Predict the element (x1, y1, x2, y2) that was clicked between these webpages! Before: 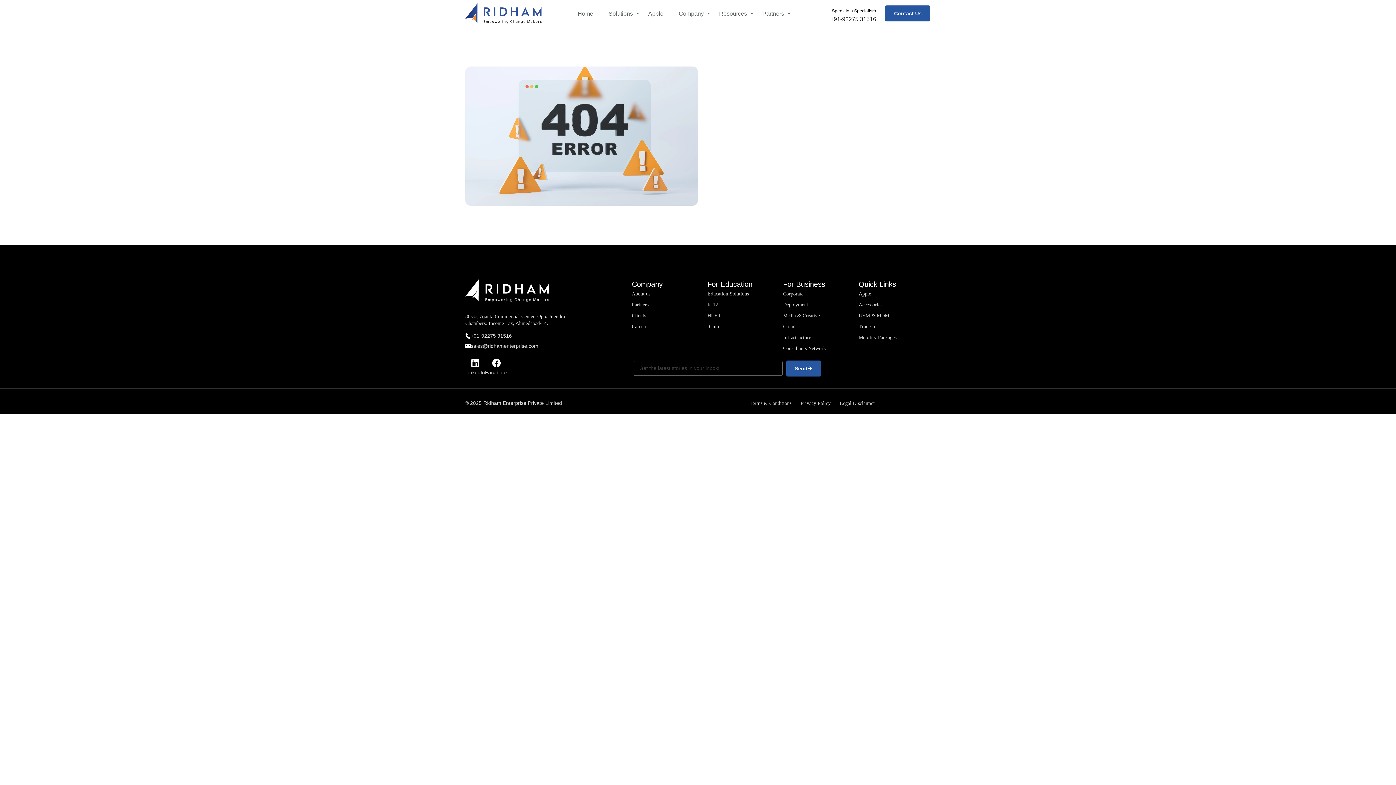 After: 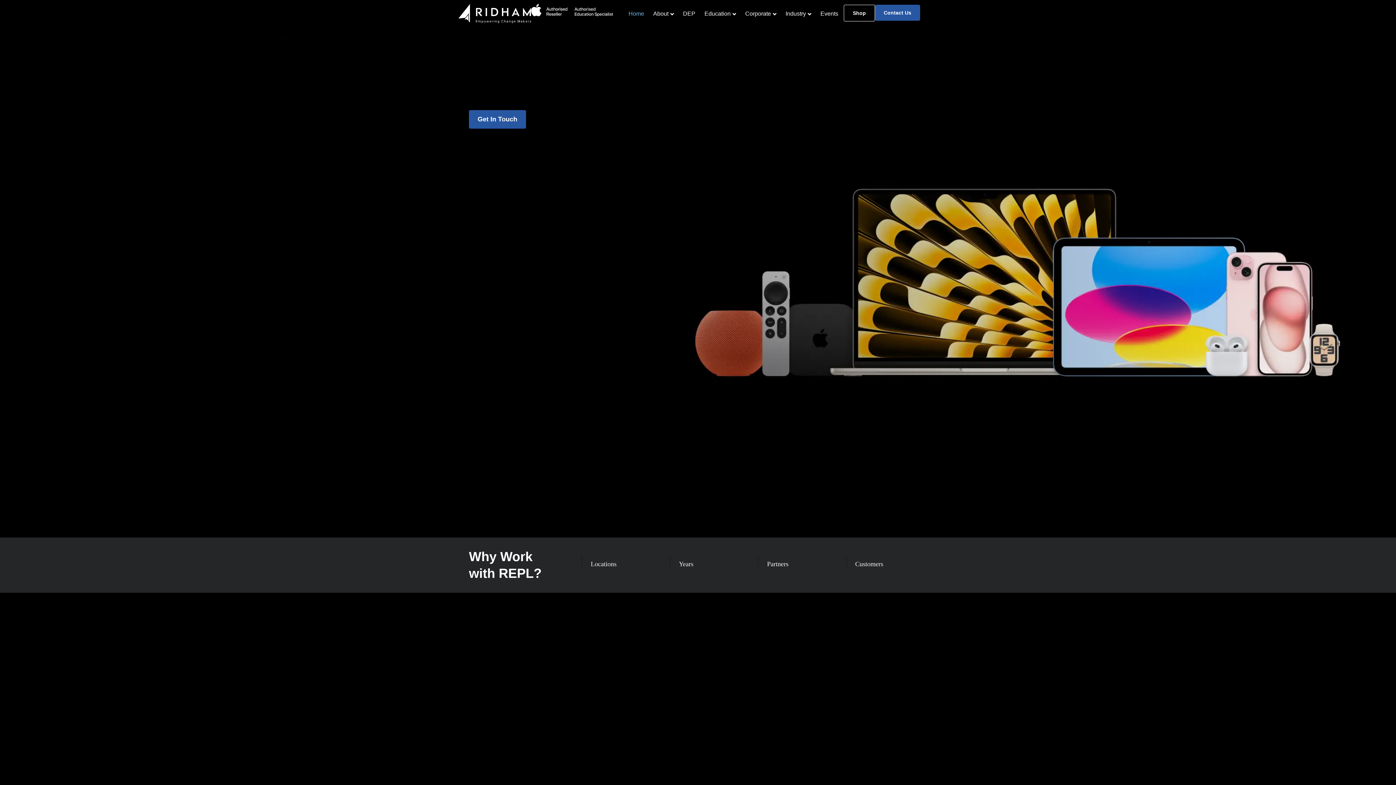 Action: bbox: (858, 288, 927, 299) label: Apple